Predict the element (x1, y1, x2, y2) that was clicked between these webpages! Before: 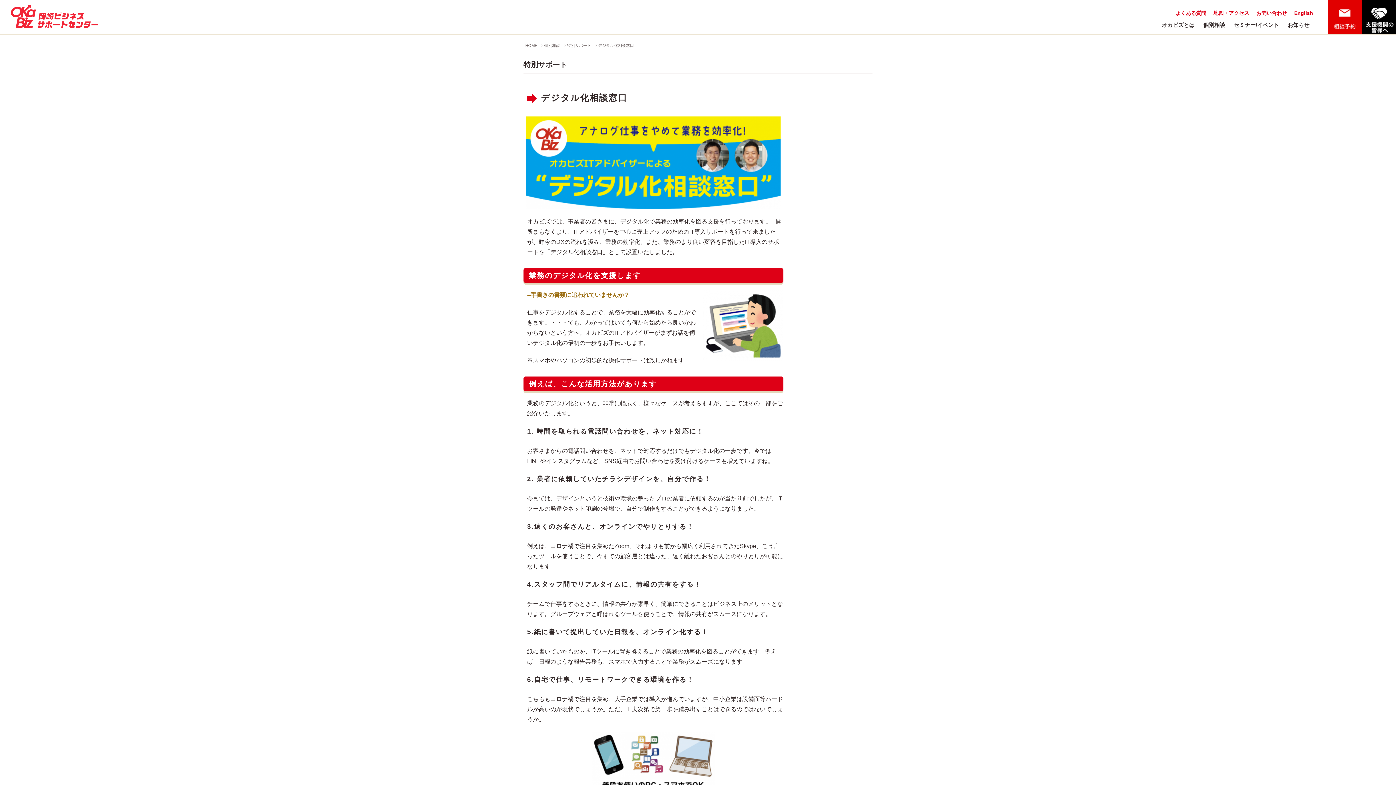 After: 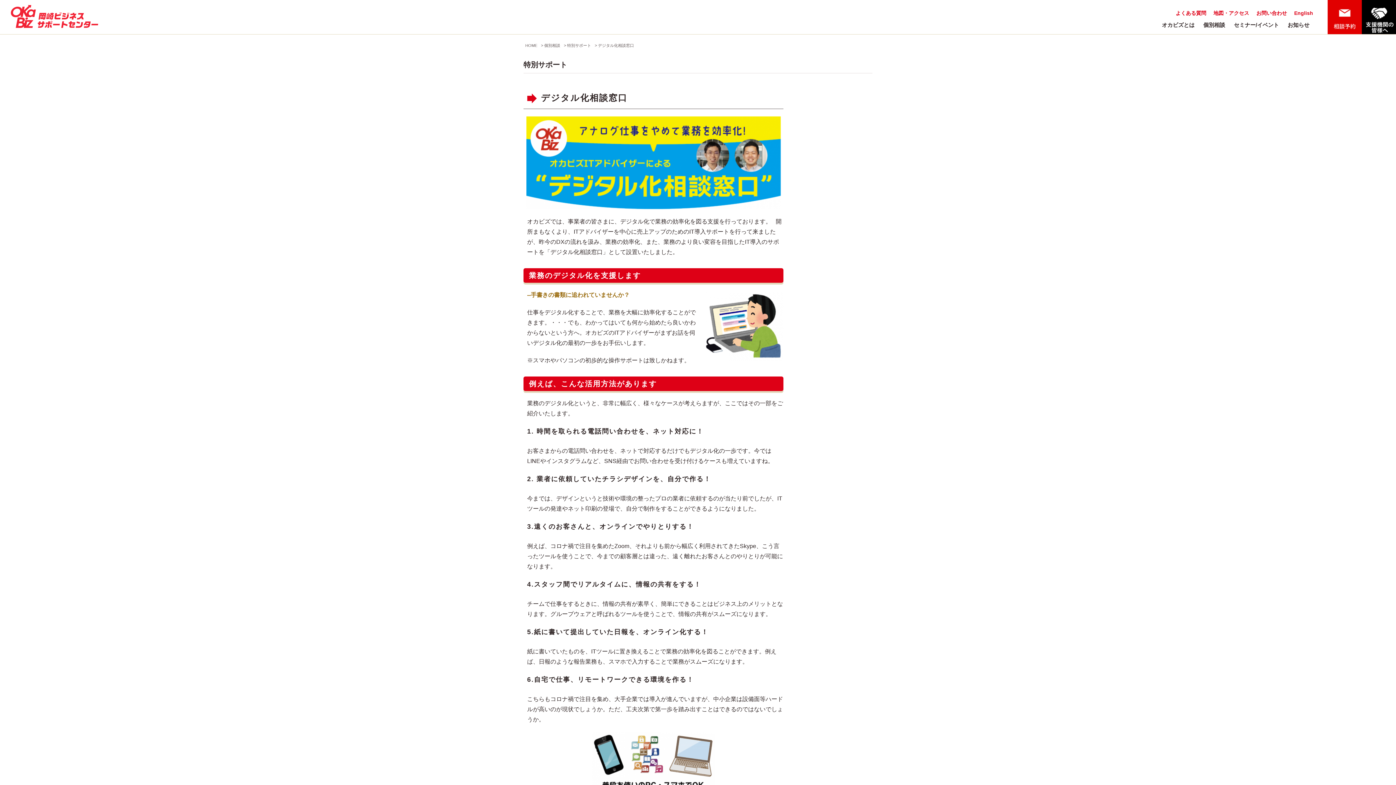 Action: bbox: (598, 43, 634, 47) label: デジタル化相談窓口